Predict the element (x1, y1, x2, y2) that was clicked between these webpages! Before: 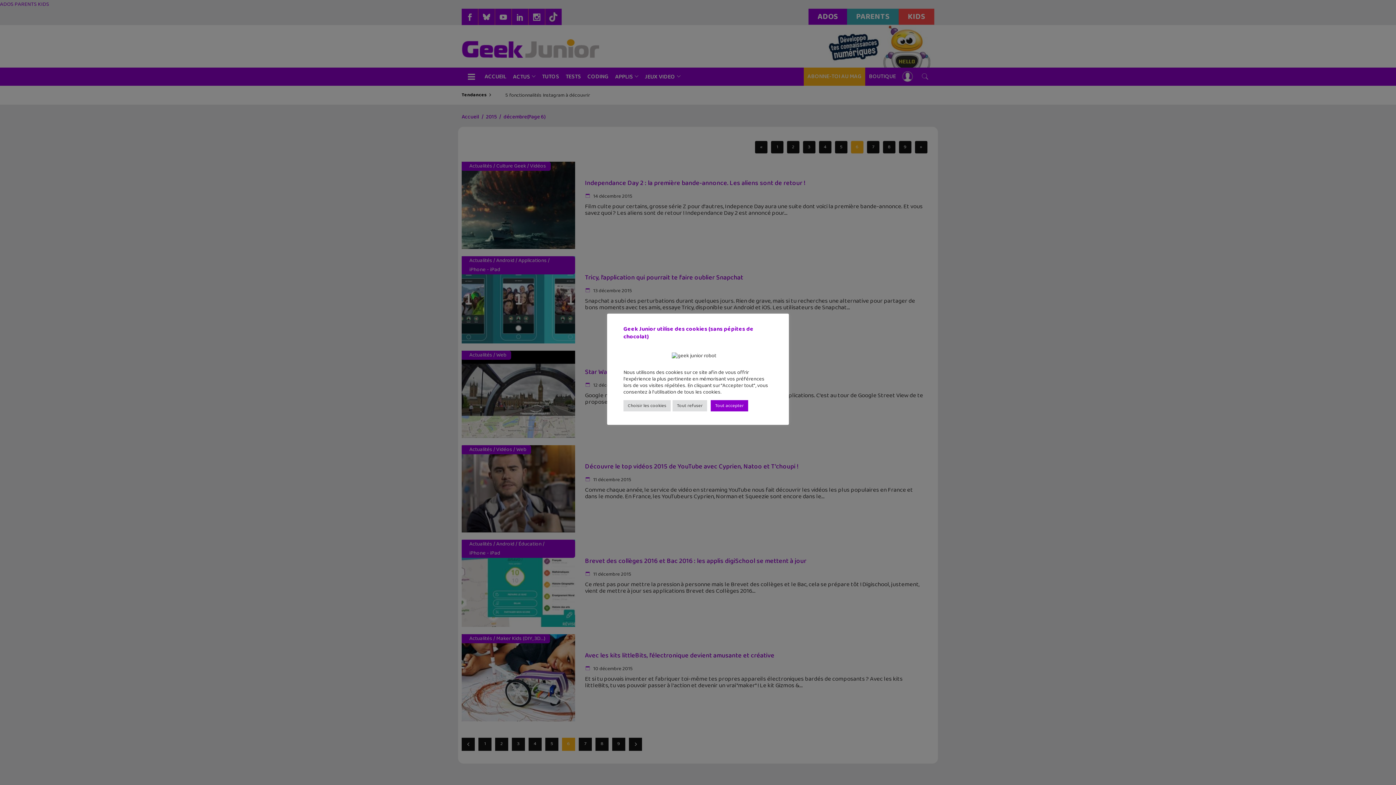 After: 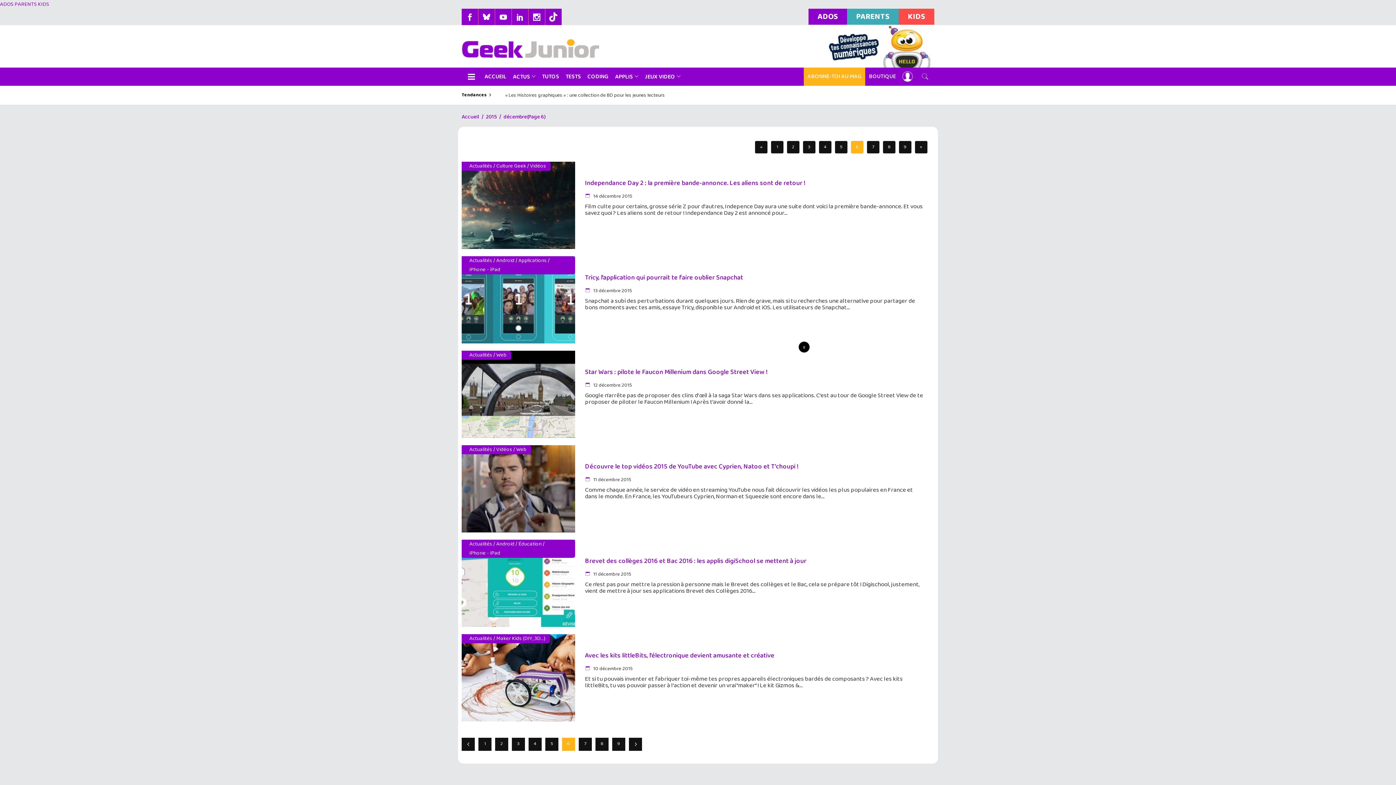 Action: bbox: (672, 400, 707, 411) label: Tout refuser